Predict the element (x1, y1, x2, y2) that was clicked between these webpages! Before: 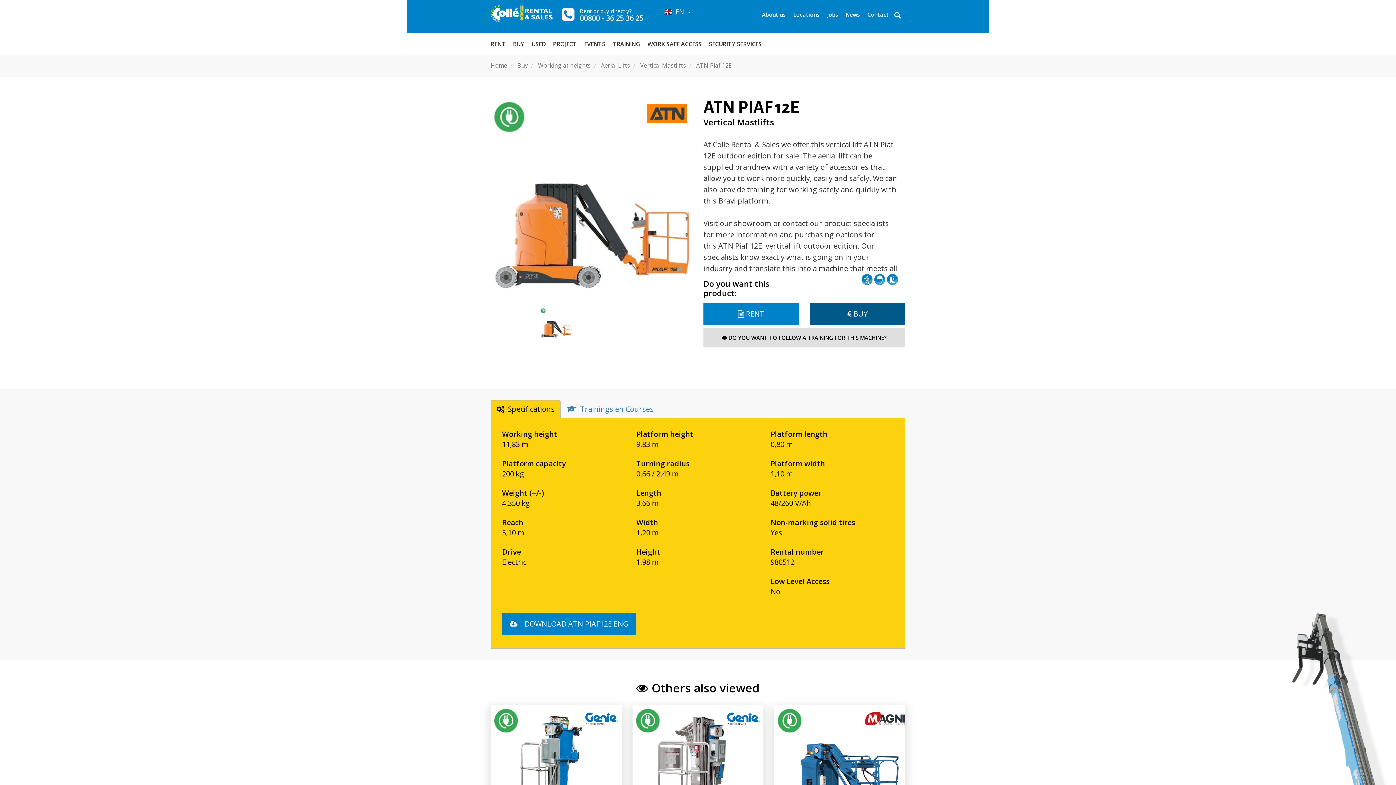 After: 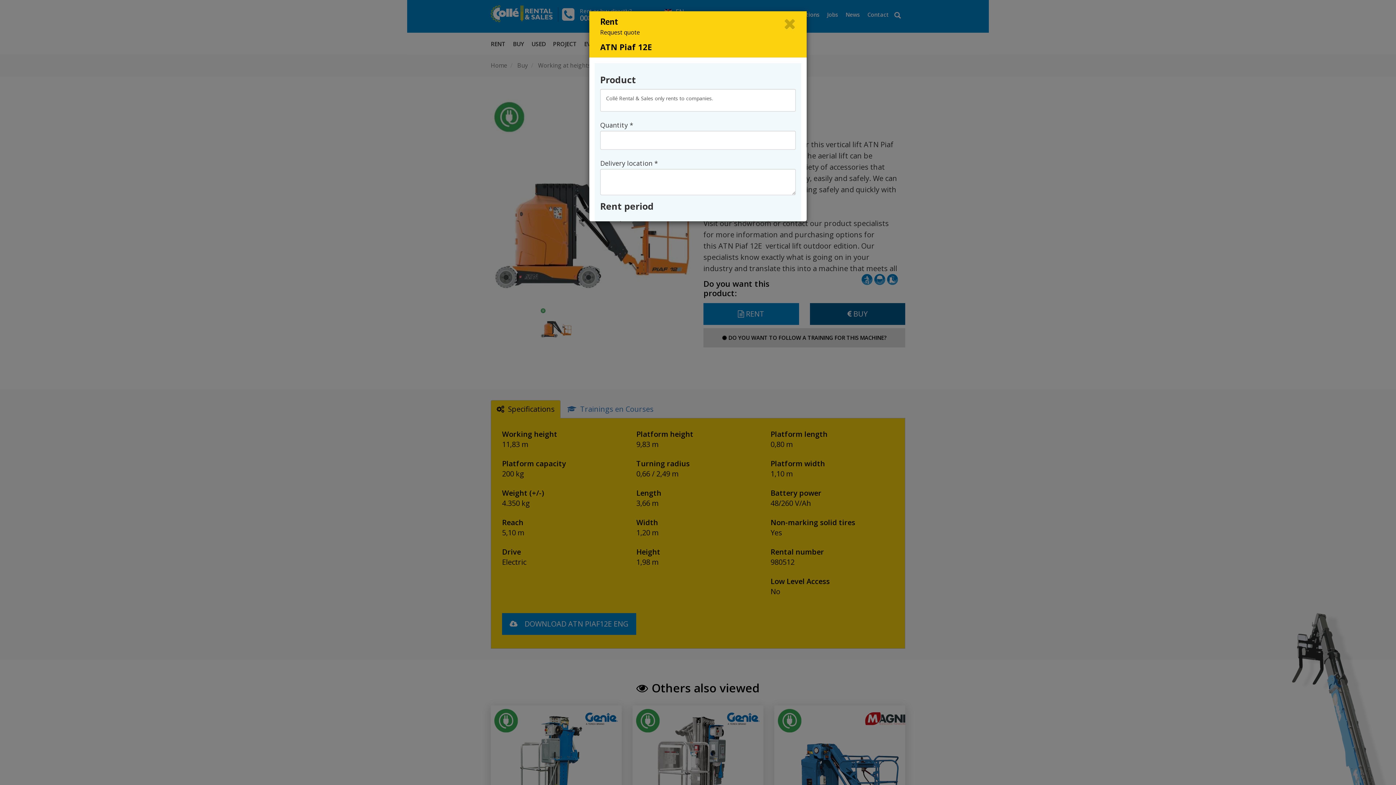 Action: label:  RENT bbox: (703, 303, 799, 325)